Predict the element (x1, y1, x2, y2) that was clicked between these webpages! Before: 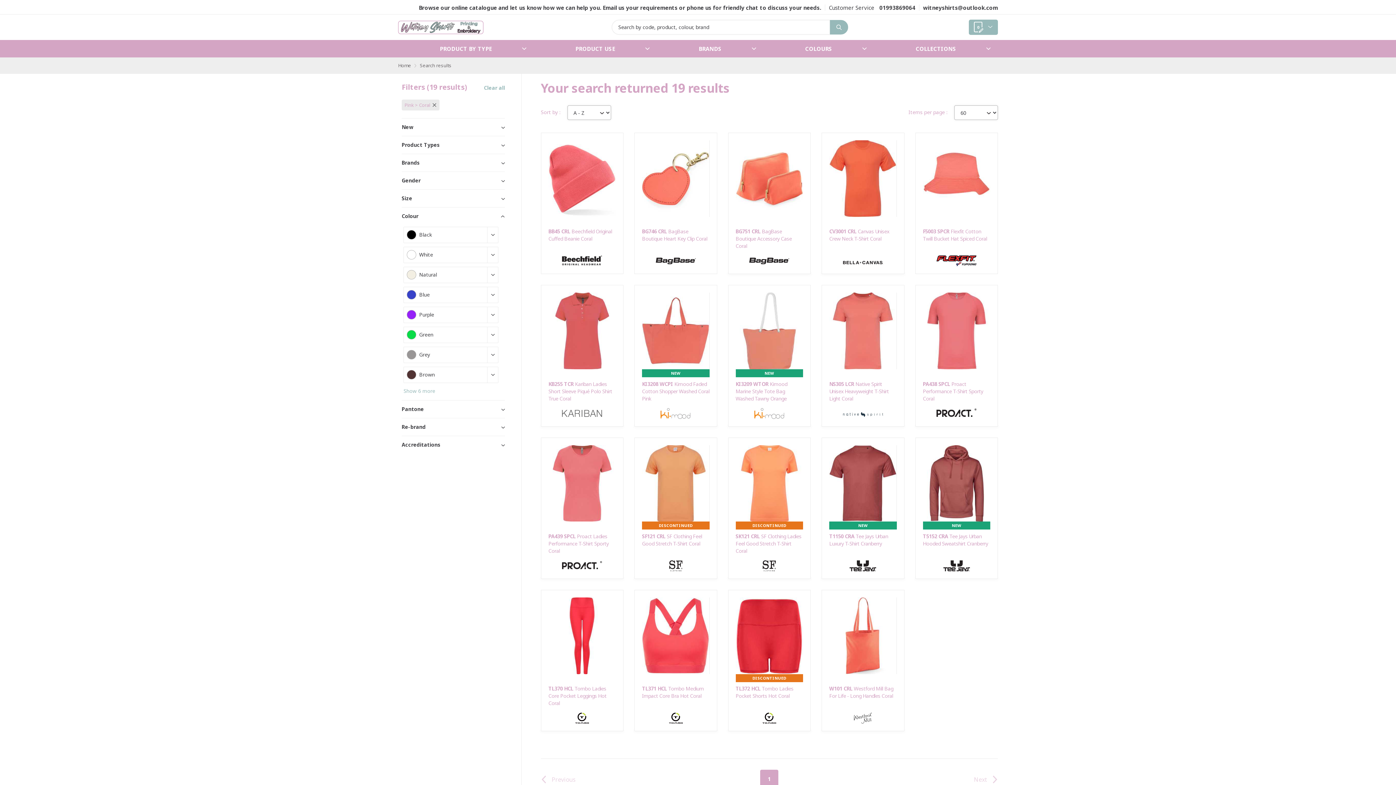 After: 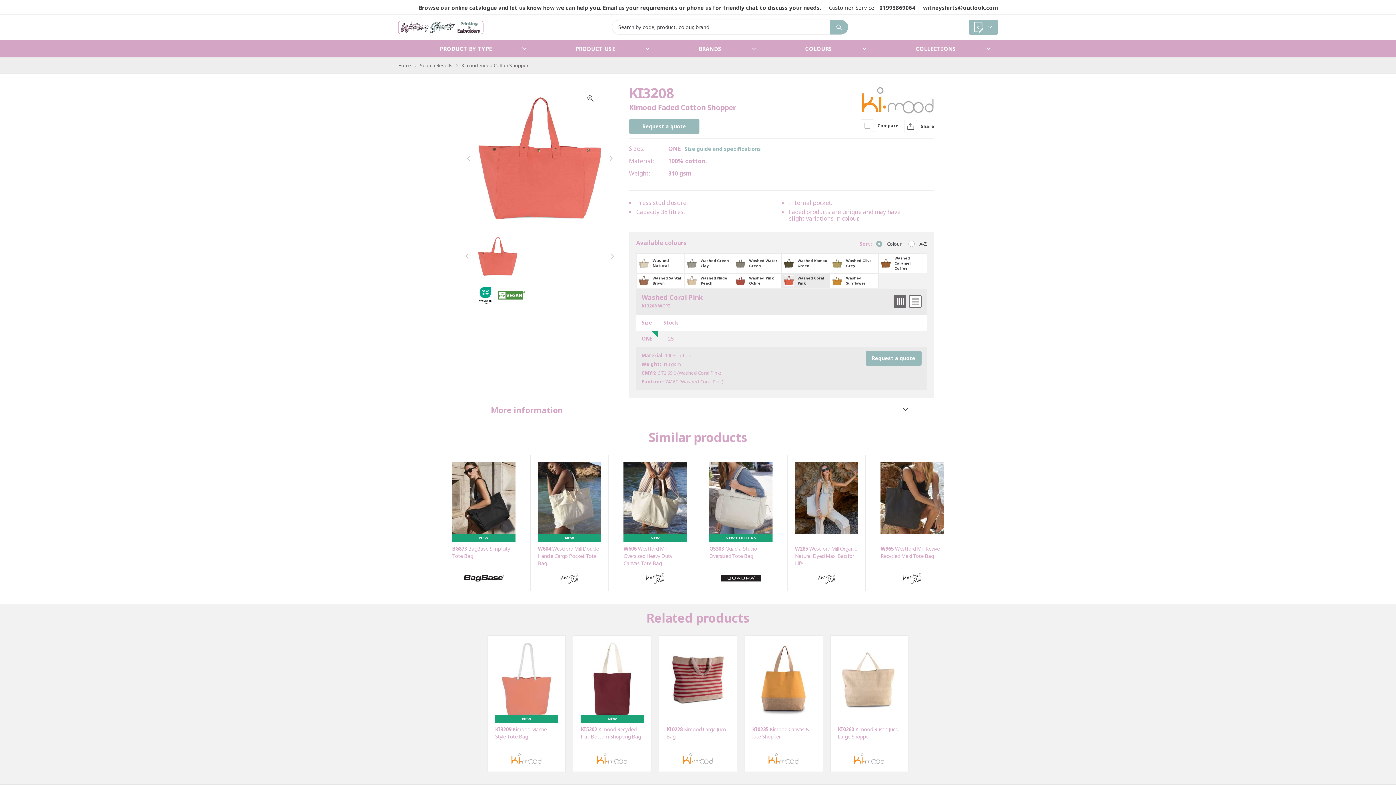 Action: label: KI3208 WCPI Kimood Faded Cotton Shopper Washed Coral Pink bbox: (642, 380, 709, 402)